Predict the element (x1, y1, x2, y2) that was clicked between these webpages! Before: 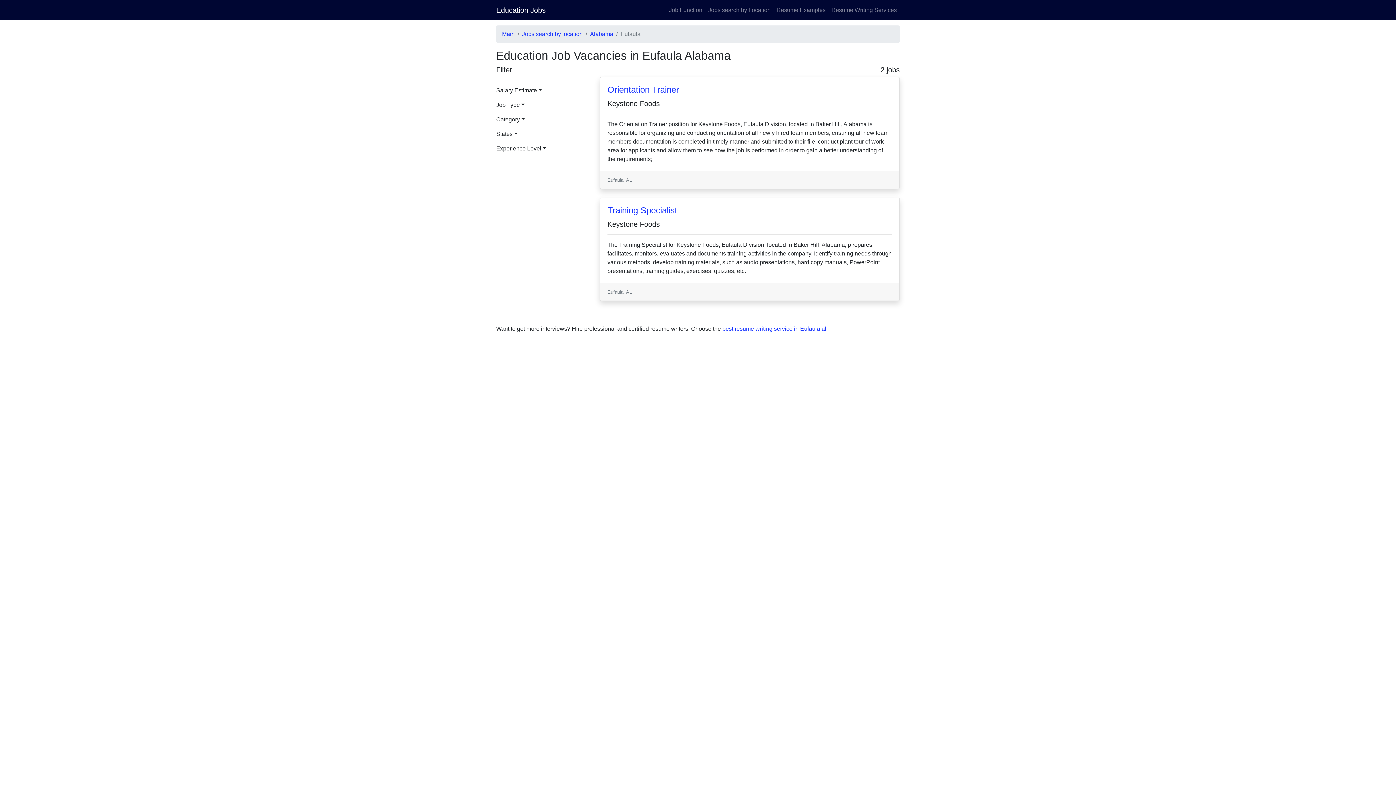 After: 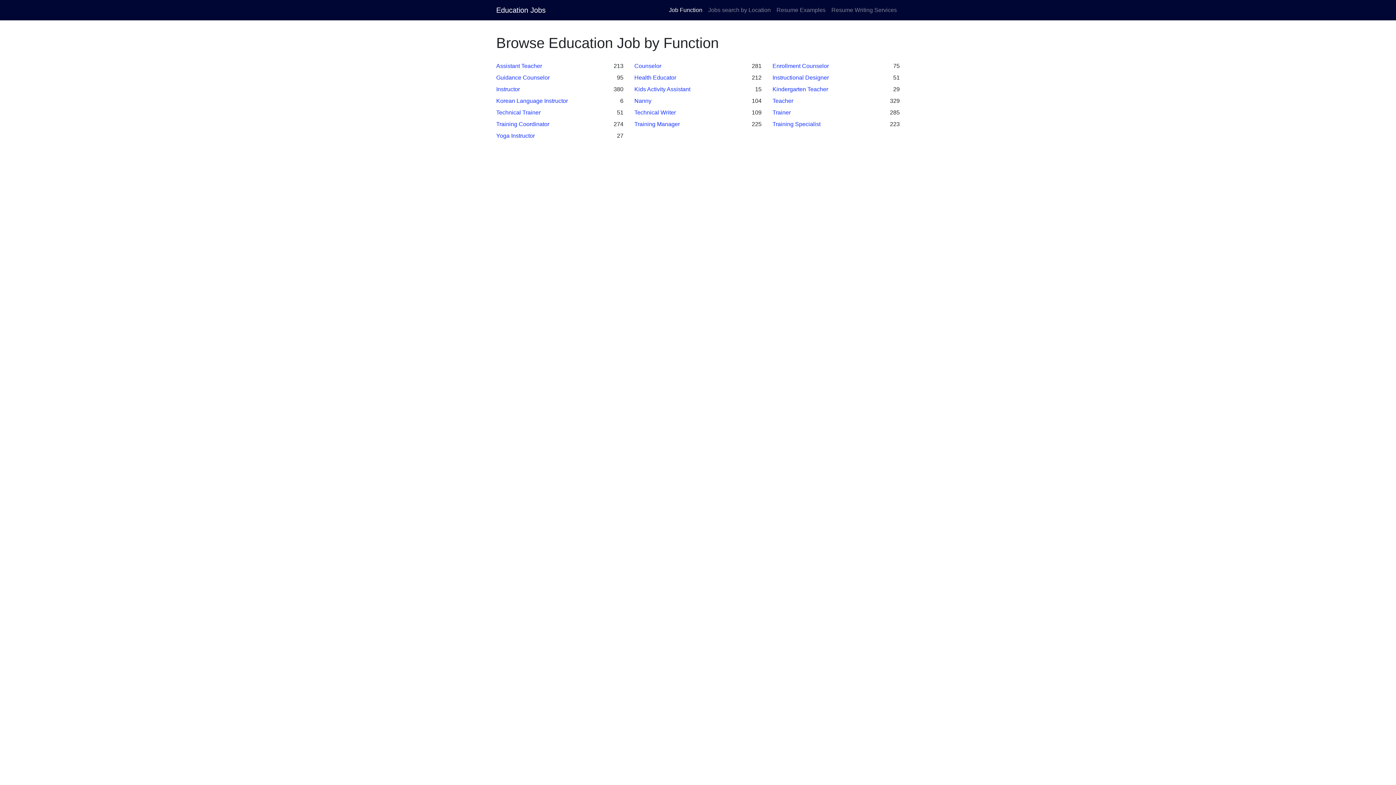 Action: bbox: (666, 2, 705, 17) label: Job Function